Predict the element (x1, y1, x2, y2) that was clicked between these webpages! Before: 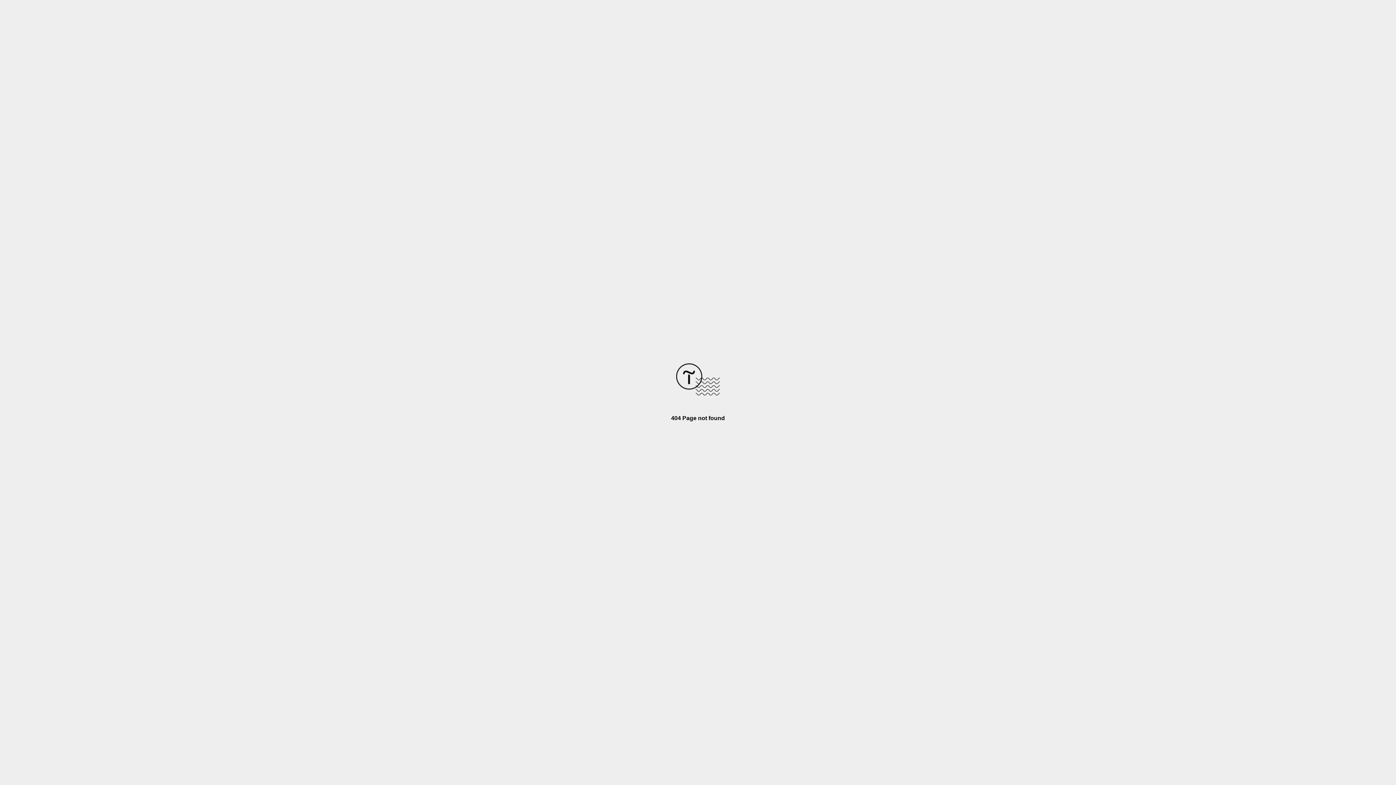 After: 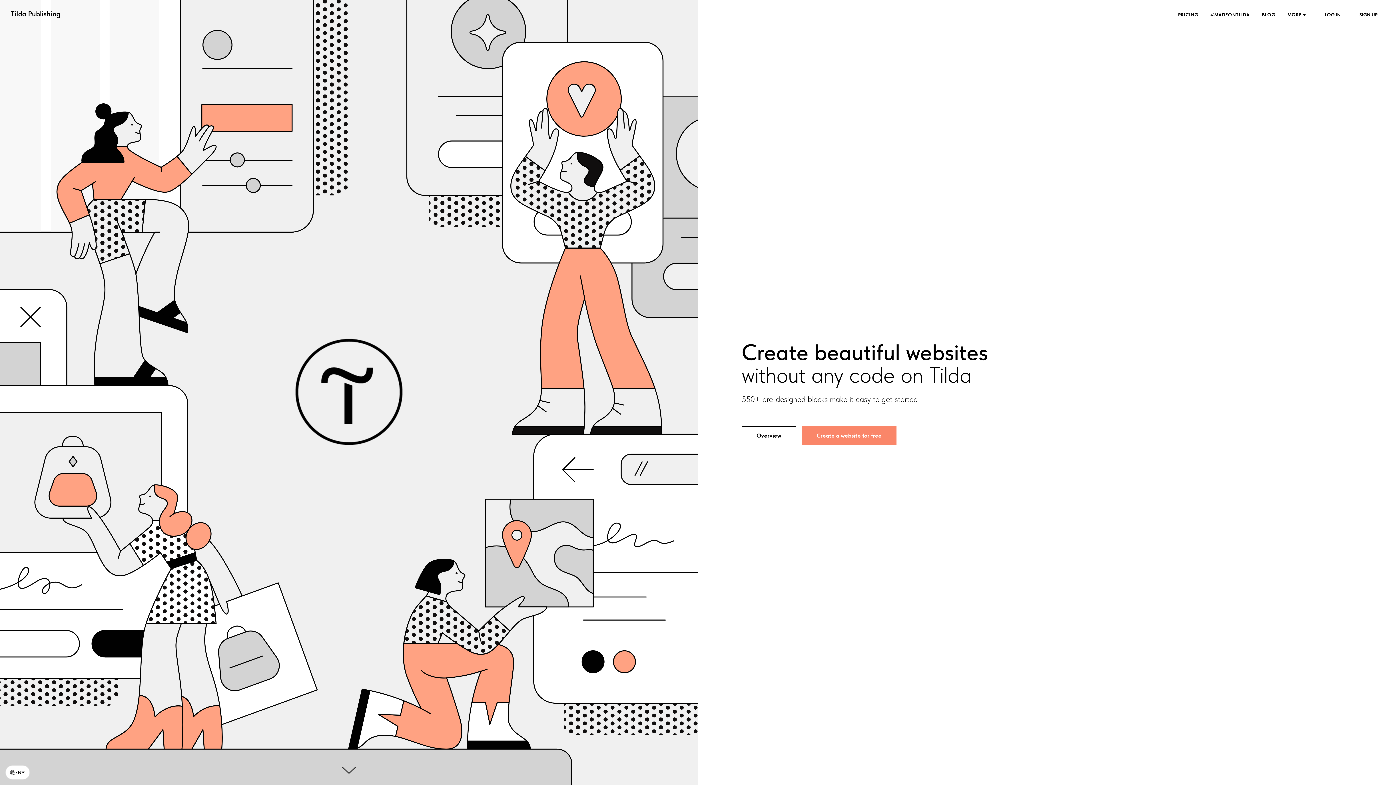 Action: bbox: (676, 390, 720, 396)